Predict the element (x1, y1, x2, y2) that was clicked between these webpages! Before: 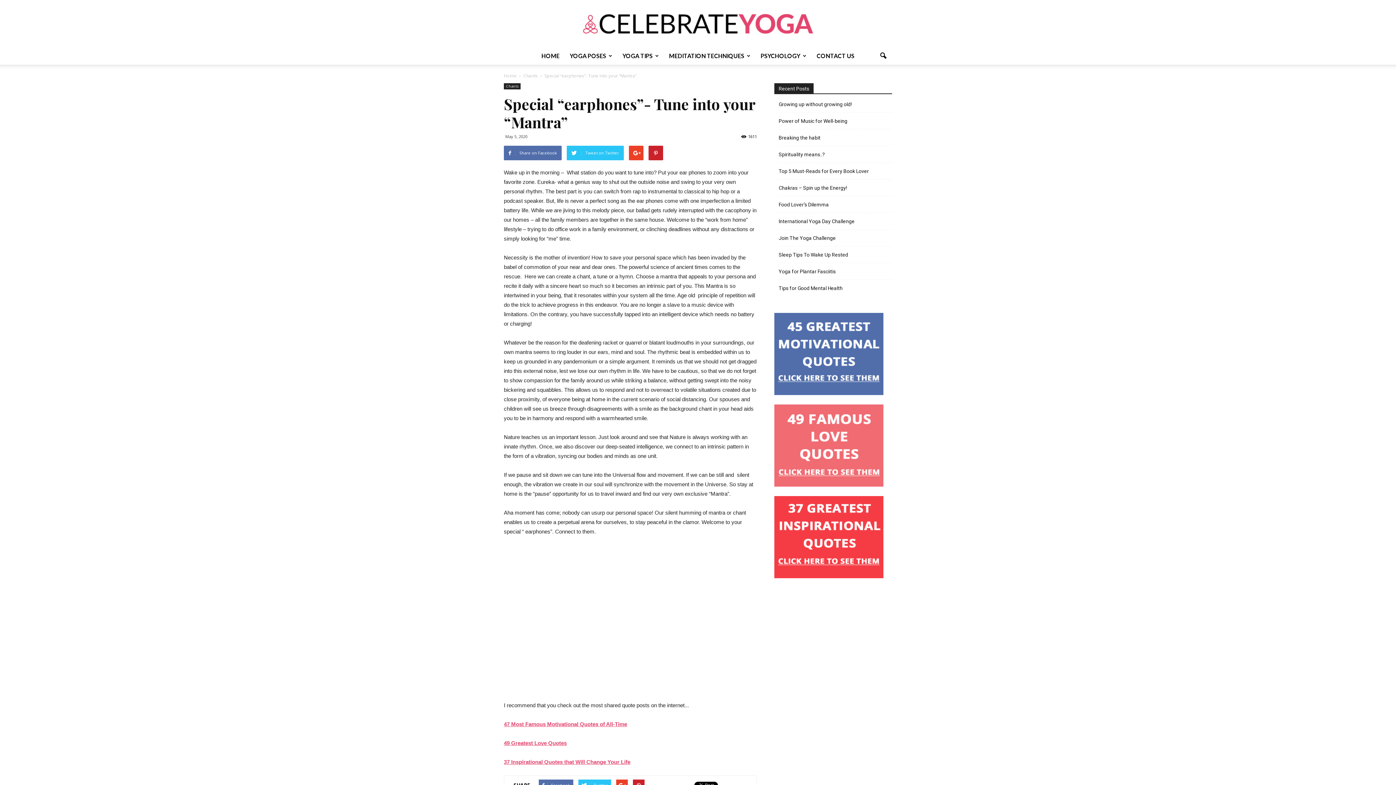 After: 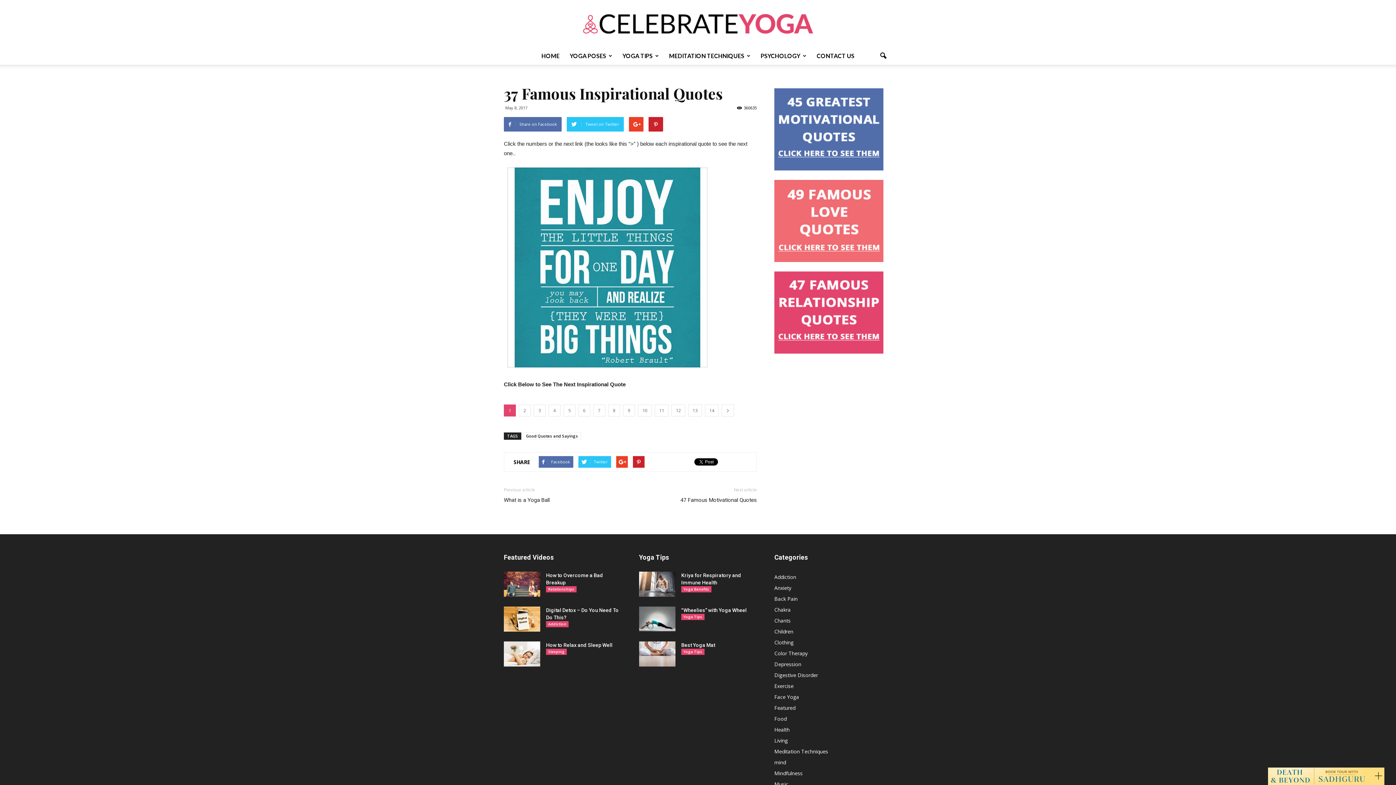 Action: bbox: (774, 573, 883, 580)